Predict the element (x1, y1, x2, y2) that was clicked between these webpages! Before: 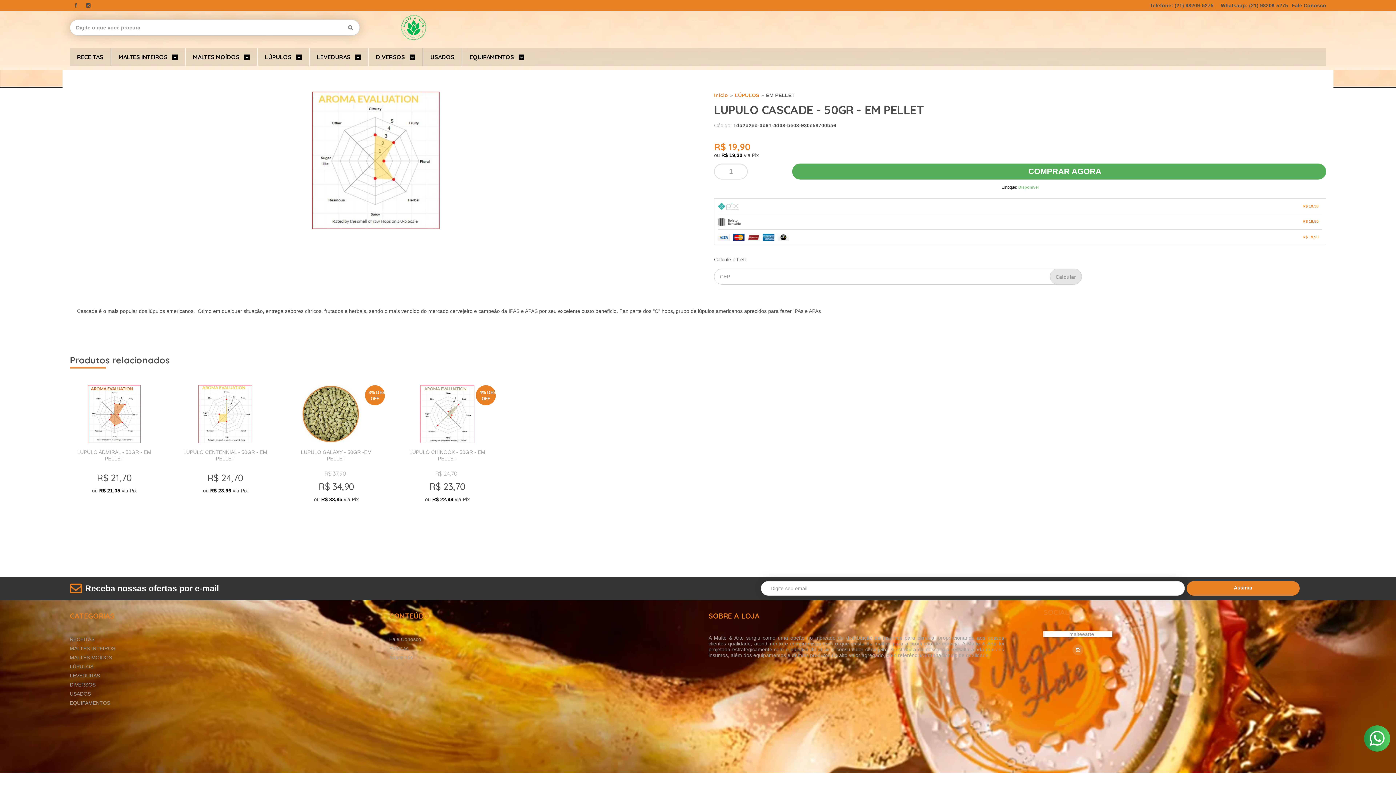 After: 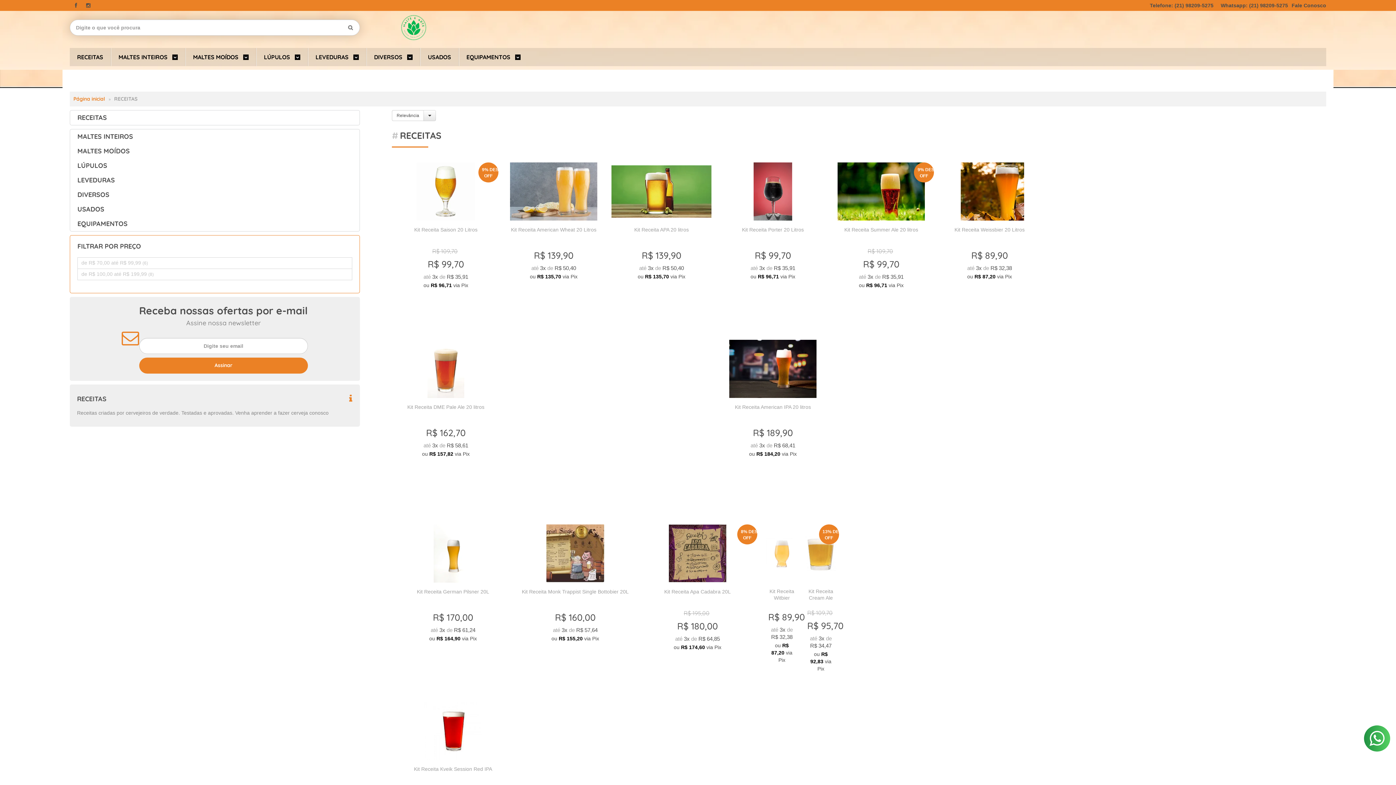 Action: bbox: (69, 636, 94, 642) label: RECEITAS